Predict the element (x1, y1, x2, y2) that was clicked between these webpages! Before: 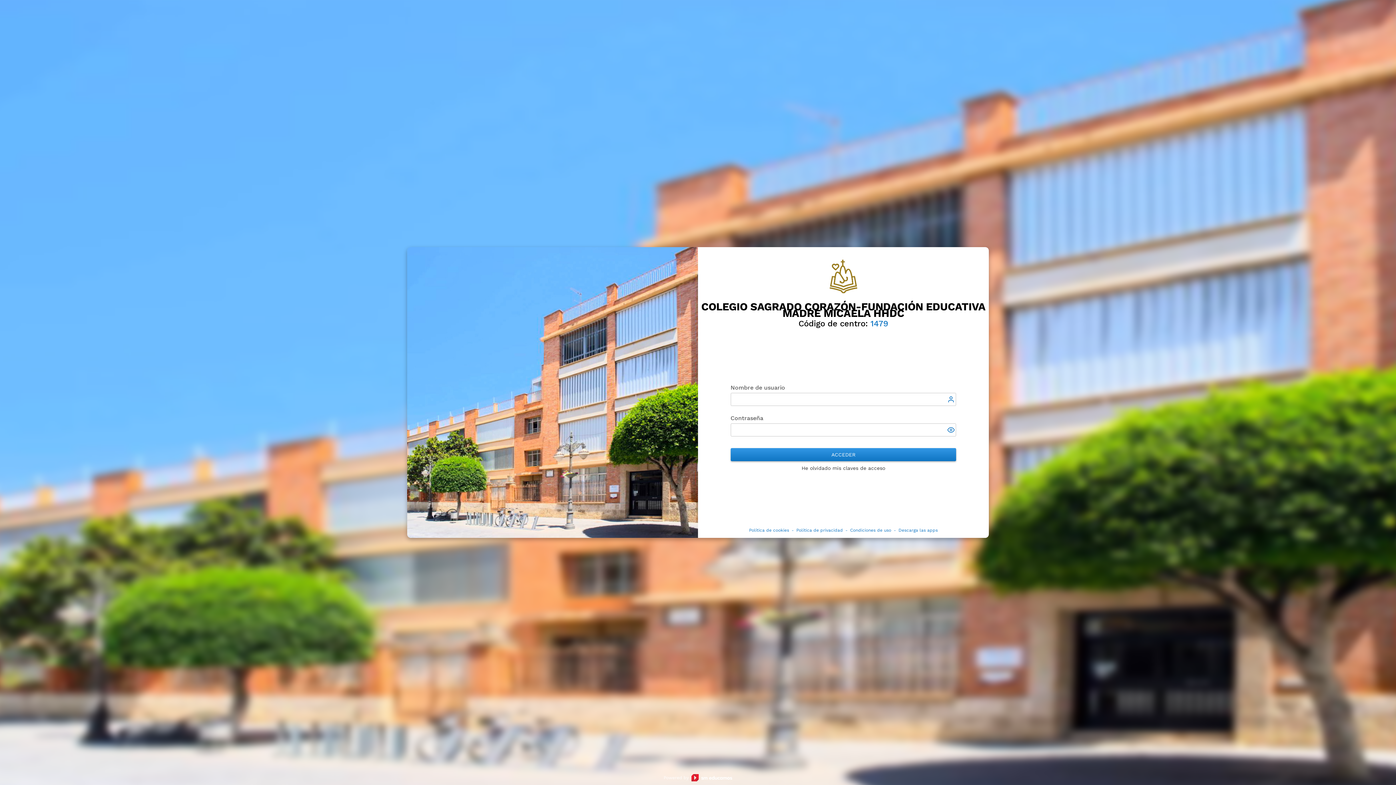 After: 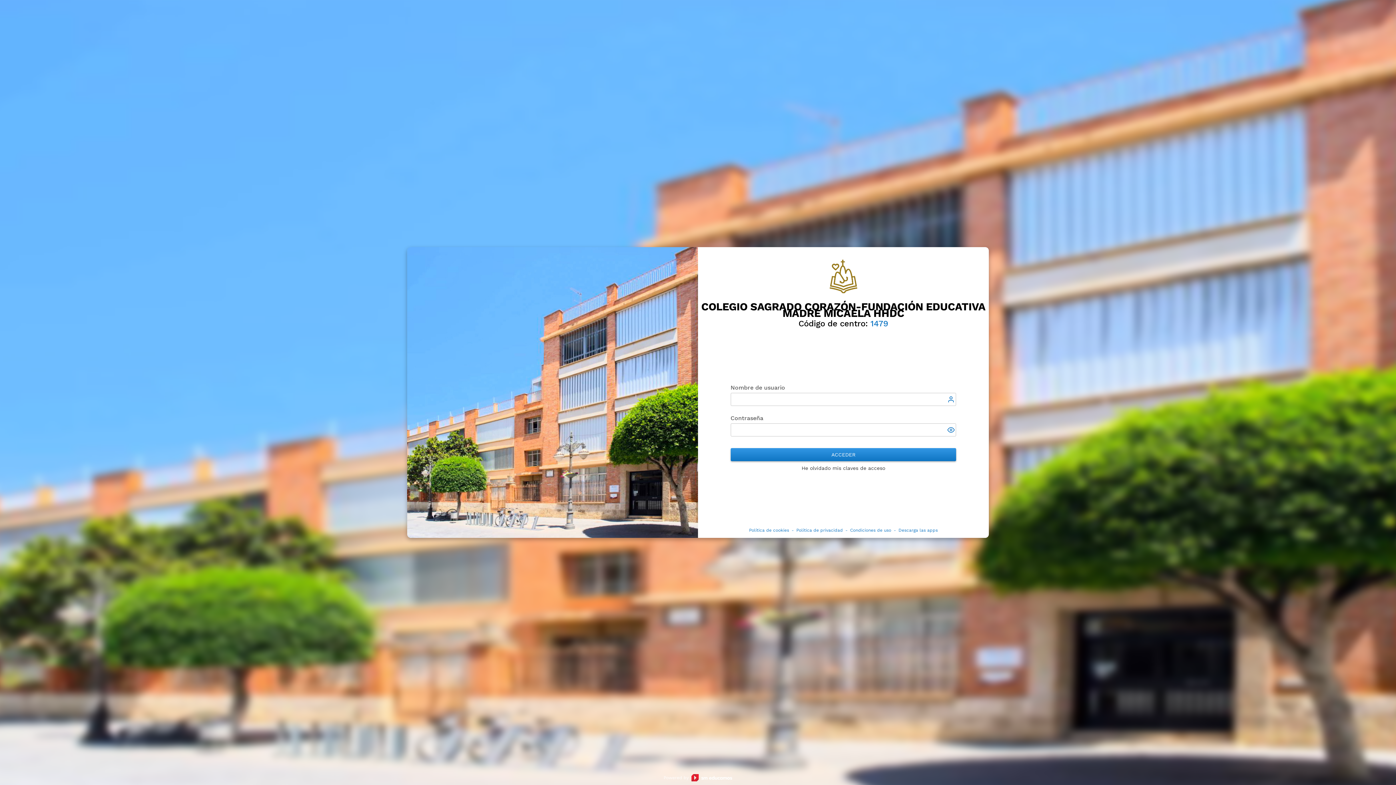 Action: label: Política de privacidad bbox: (795, 528, 844, 533)